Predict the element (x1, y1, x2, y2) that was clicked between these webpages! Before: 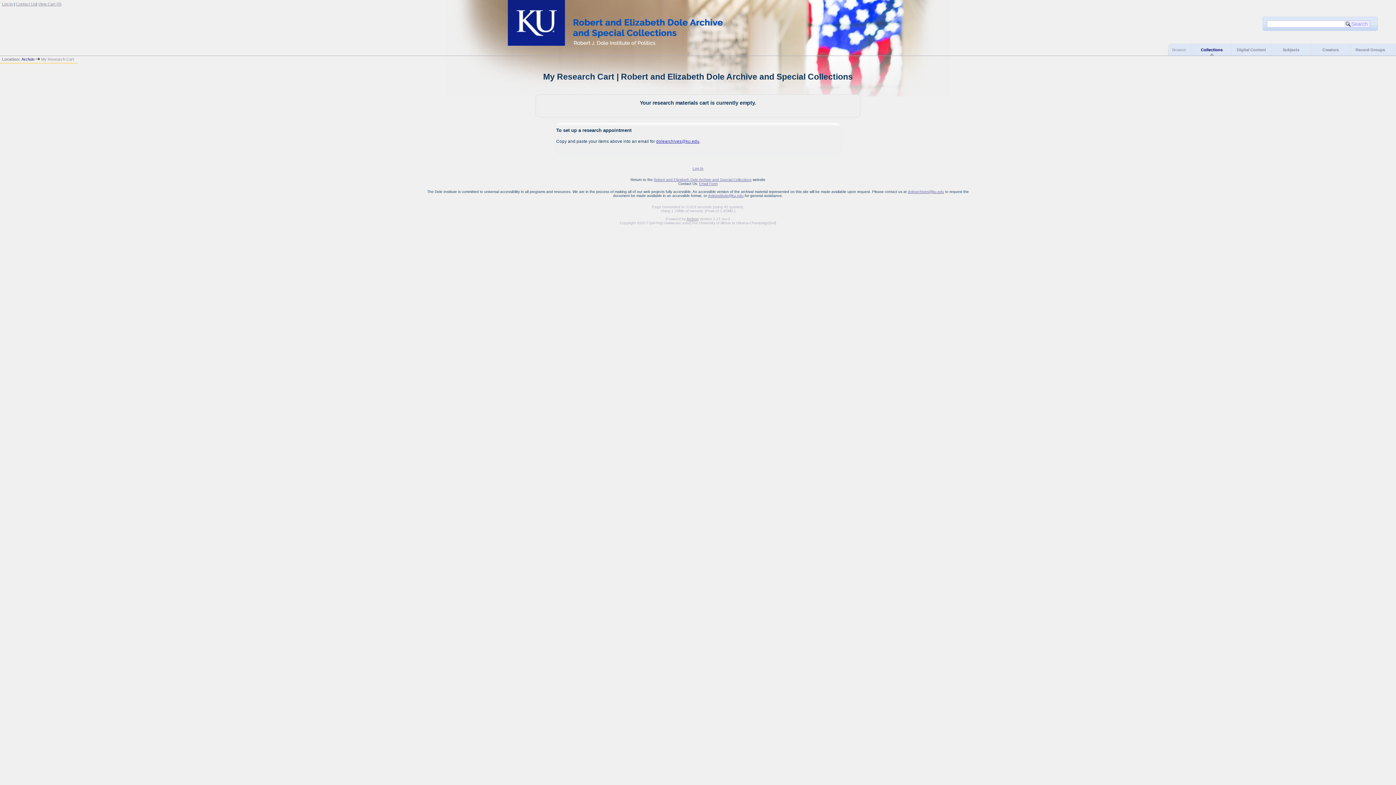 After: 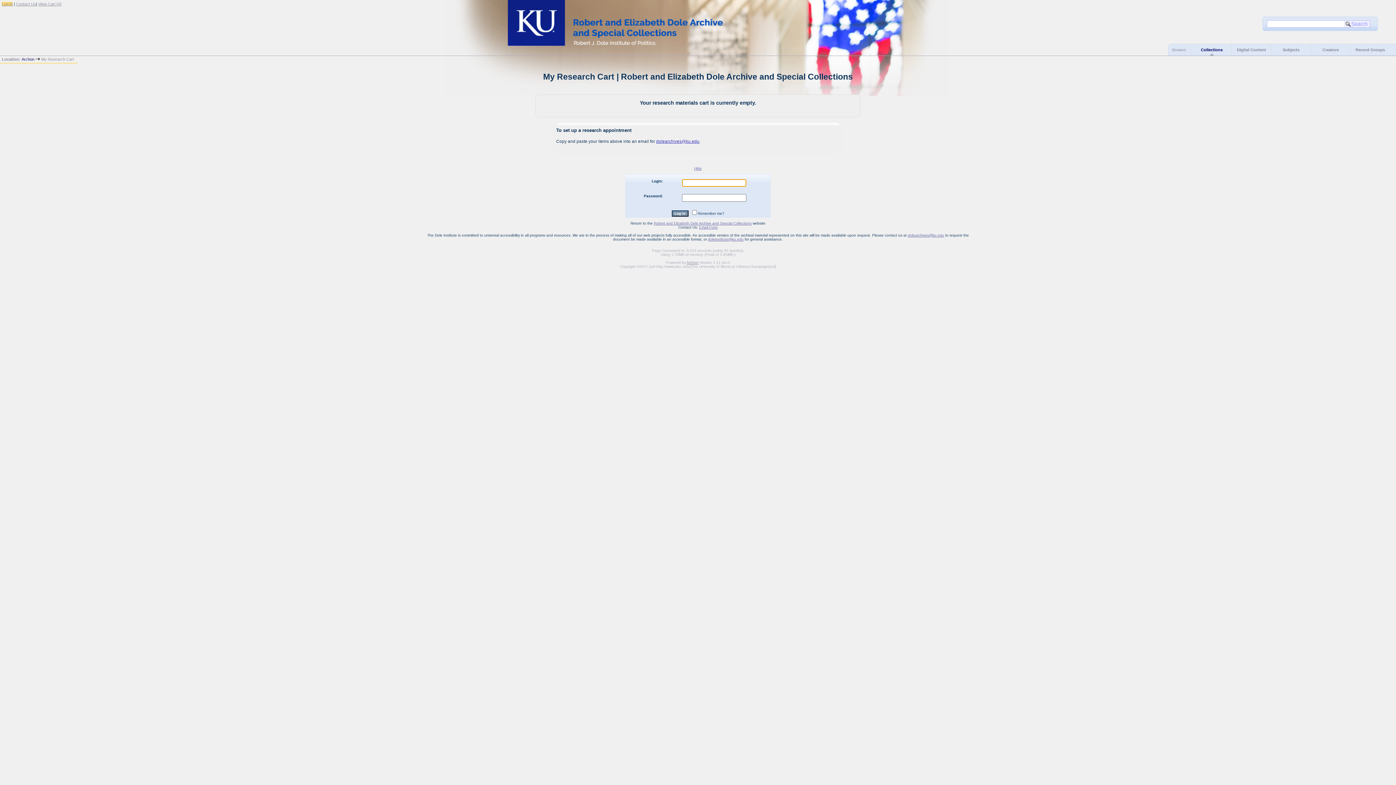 Action: label: Log In bbox: (1, 1, 12, 6)